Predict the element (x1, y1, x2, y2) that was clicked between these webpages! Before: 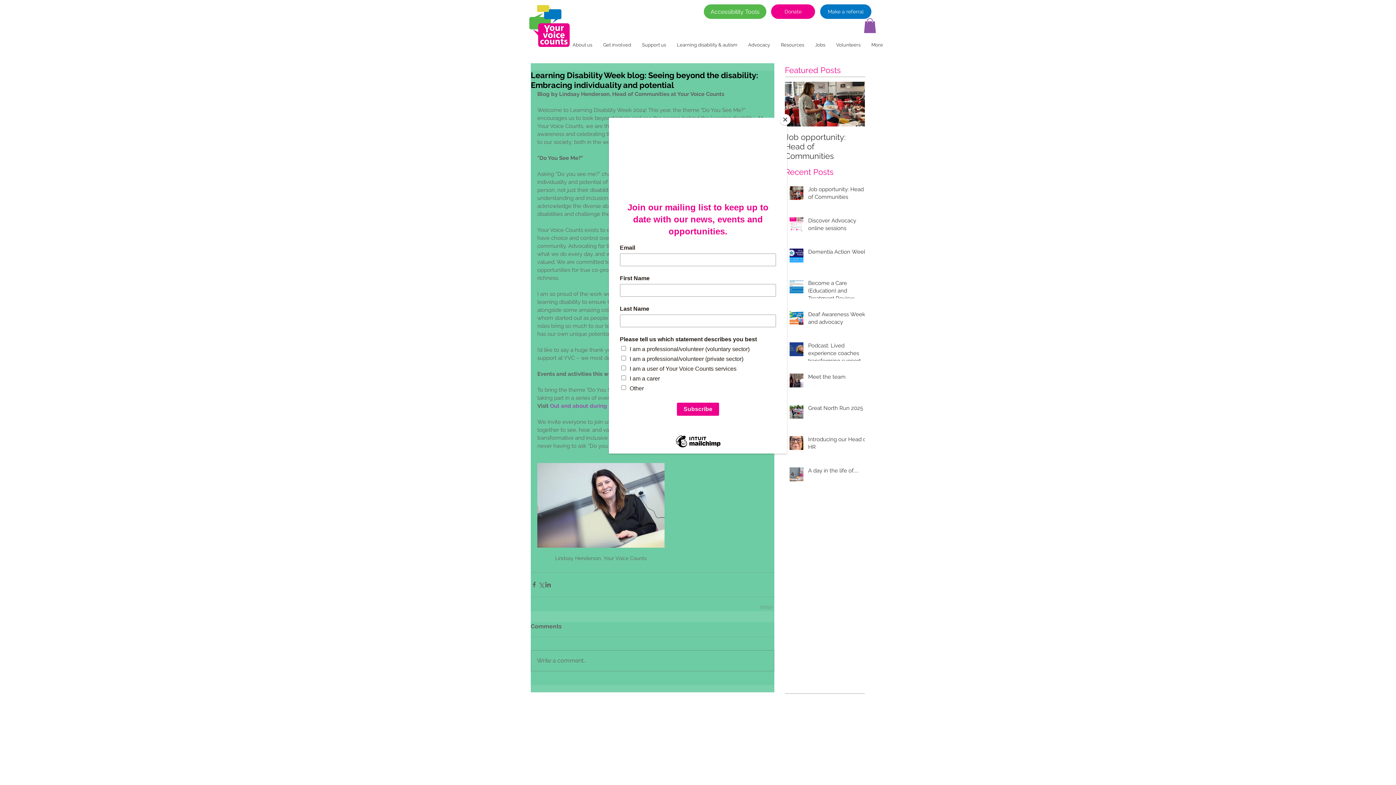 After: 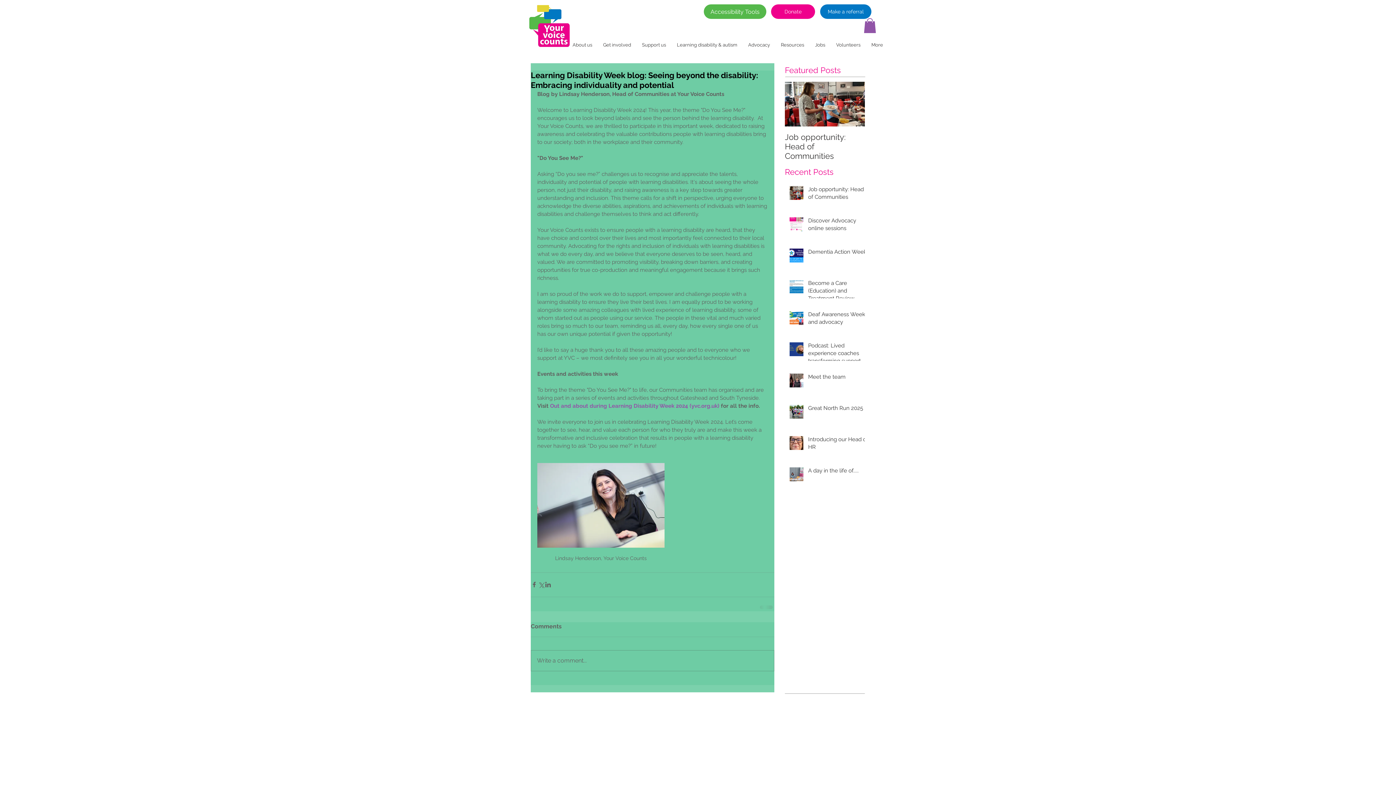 Action: label: Close bbox: (780, 114, 790, 125)